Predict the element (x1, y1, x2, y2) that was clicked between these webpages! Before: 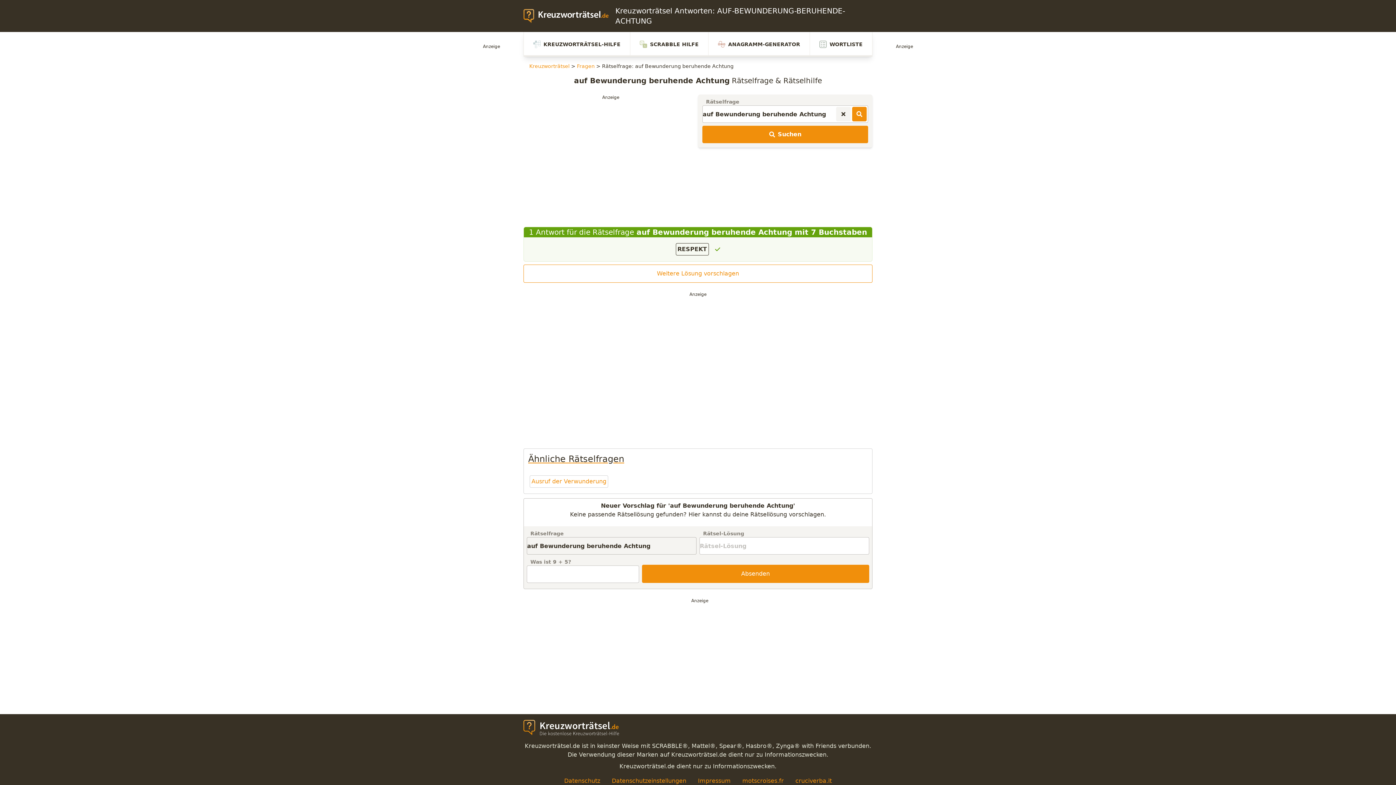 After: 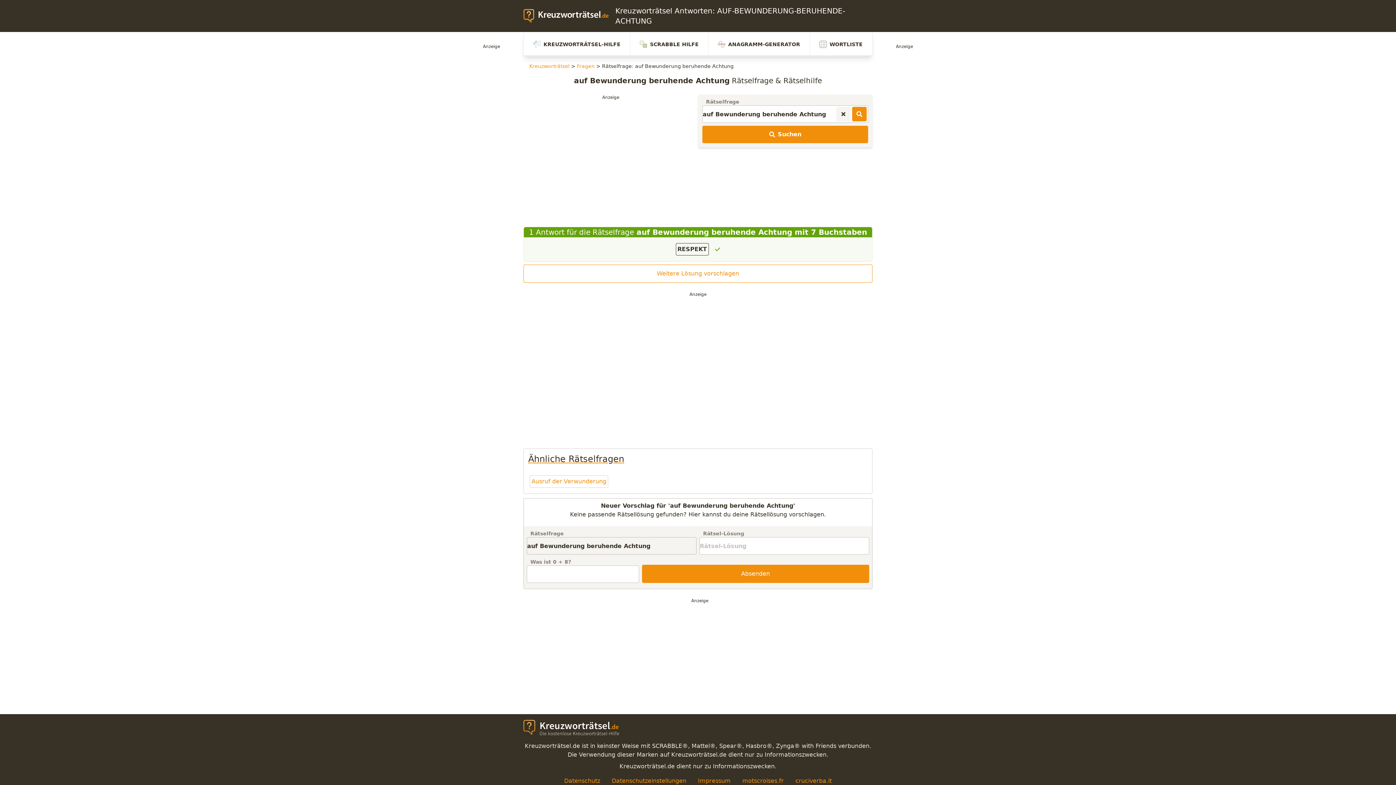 Action: label: Suchen bbox: (702, 125, 868, 143)